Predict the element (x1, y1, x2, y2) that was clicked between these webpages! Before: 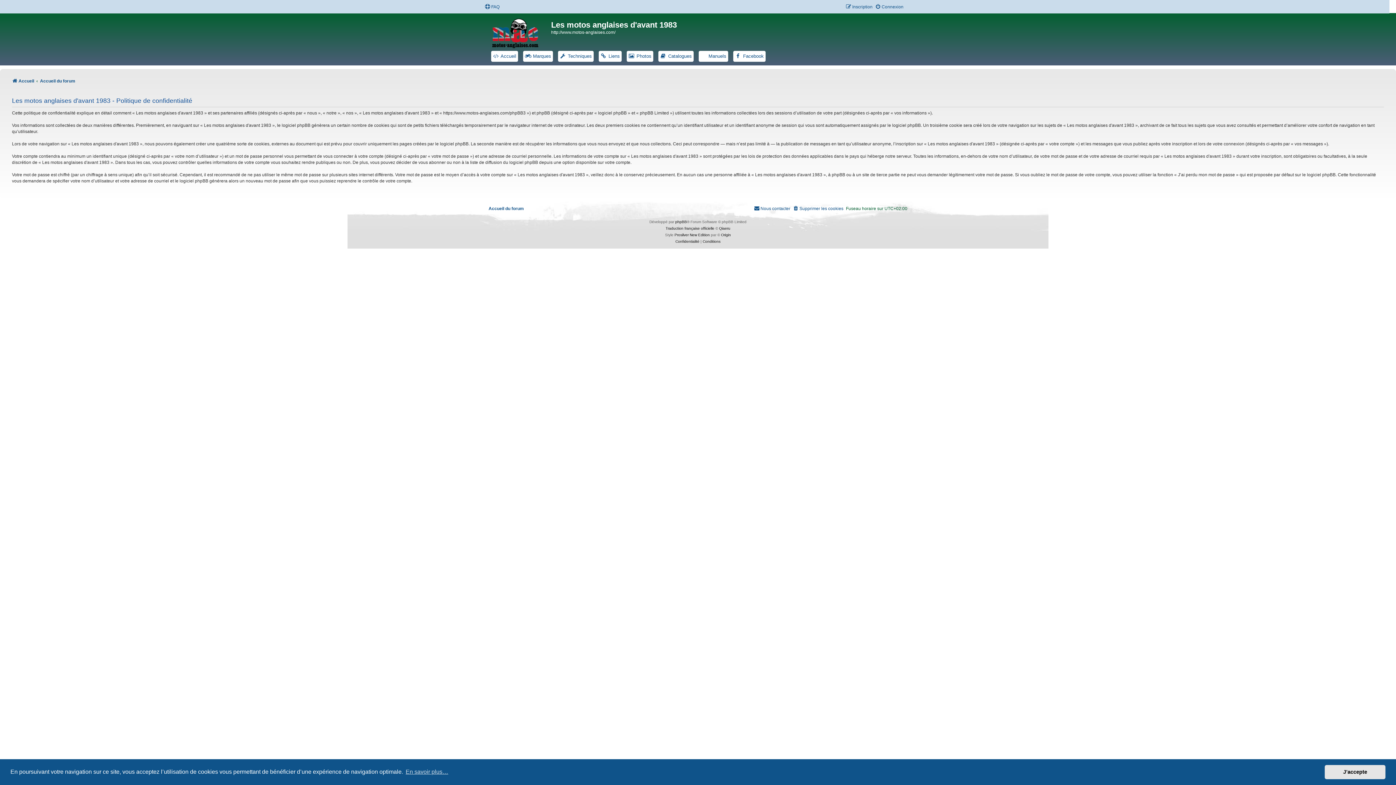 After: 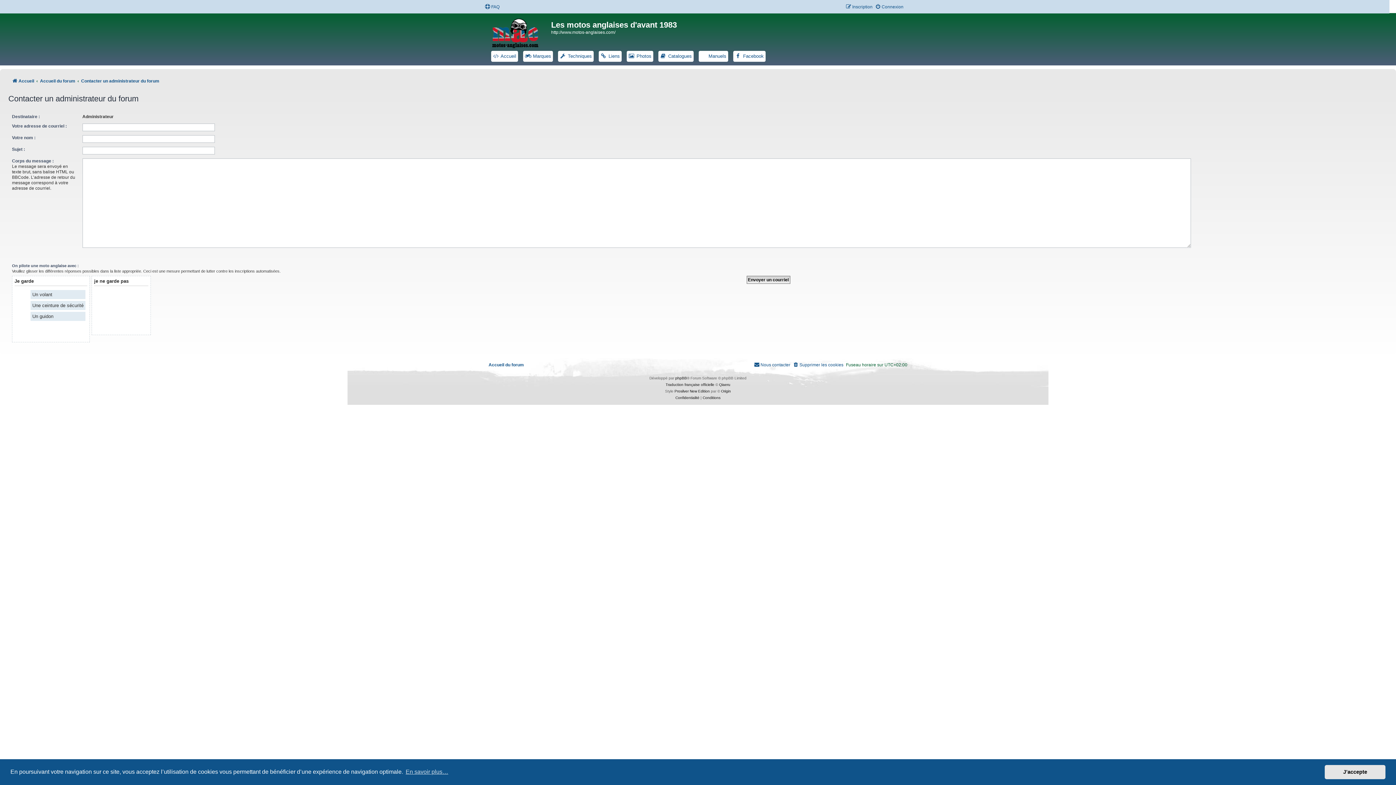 Action: label: Nous contacter bbox: (754, 204, 790, 213)